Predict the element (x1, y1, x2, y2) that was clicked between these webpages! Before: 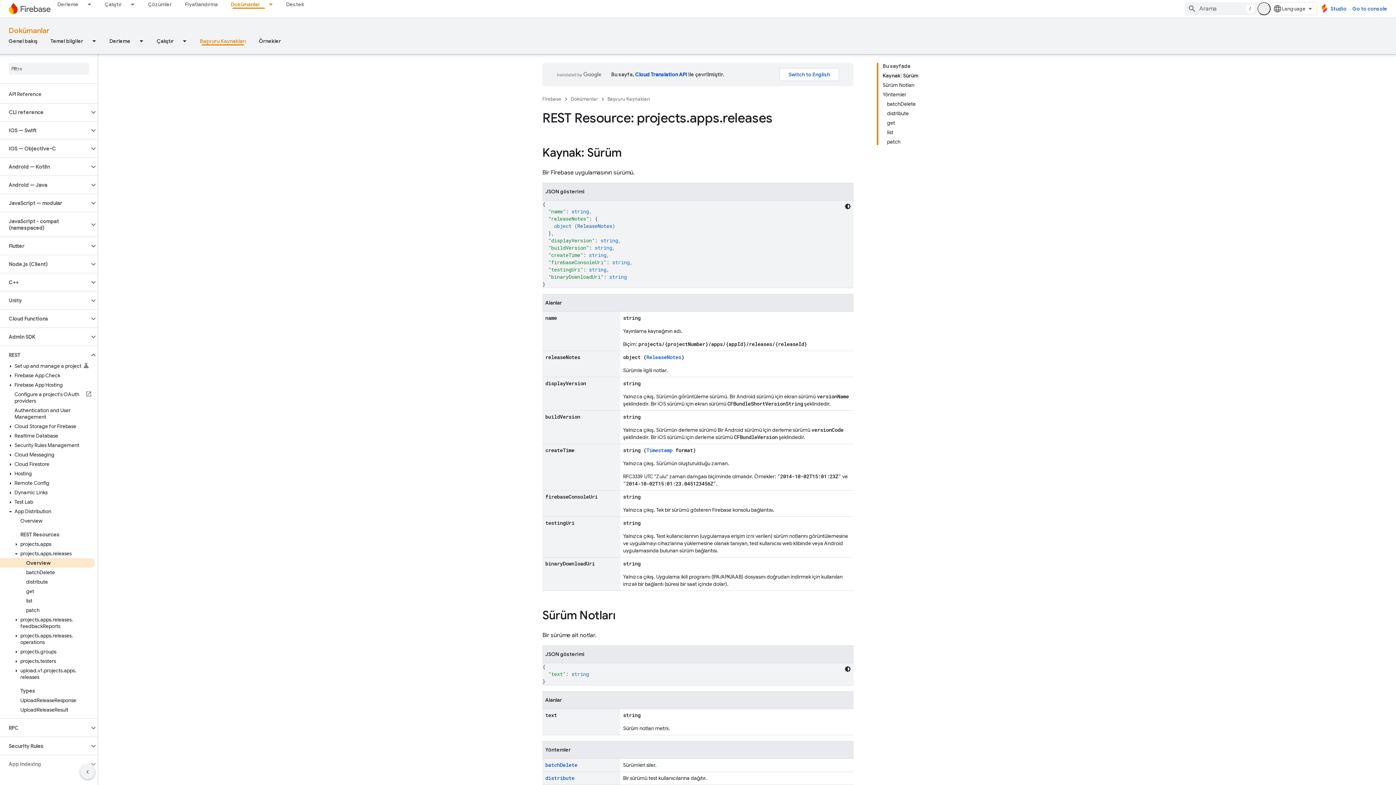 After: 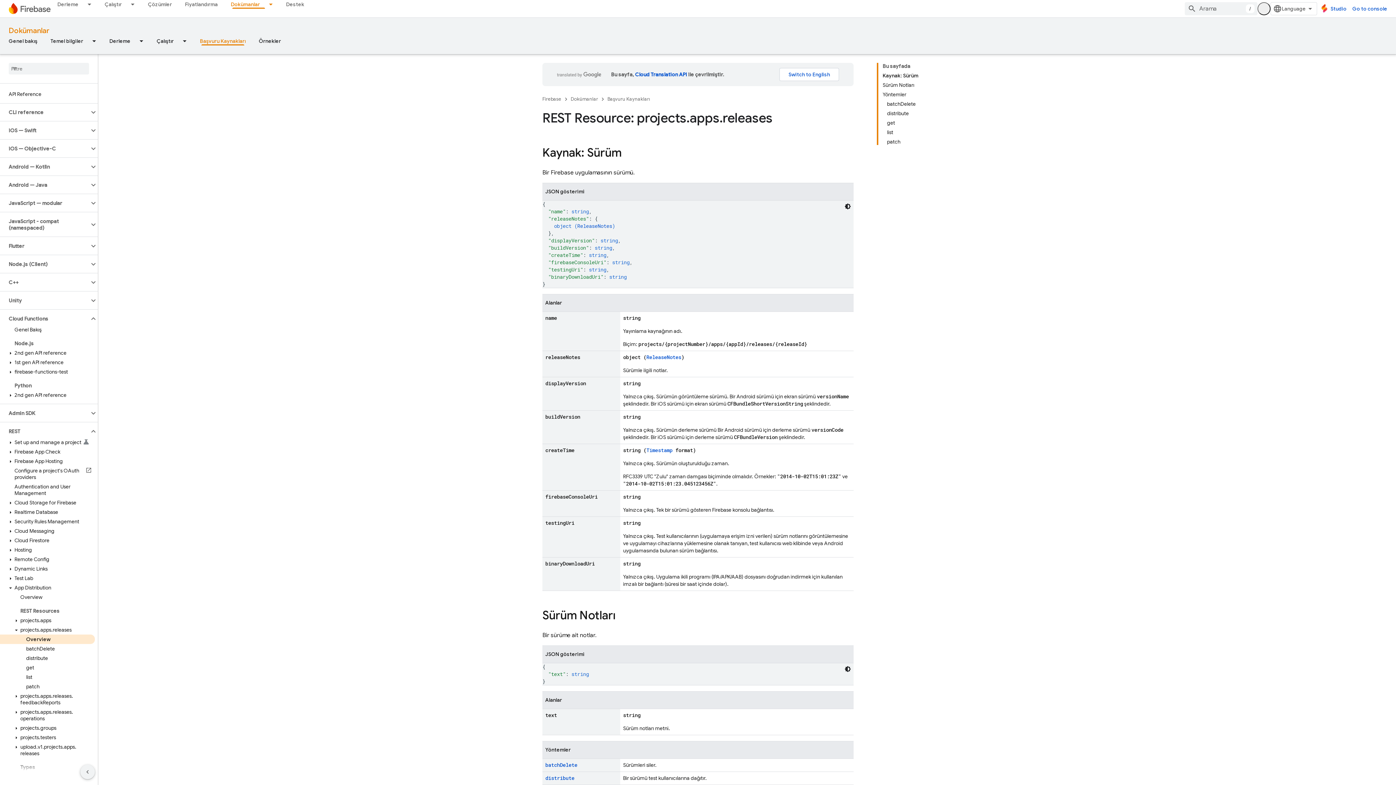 Action: bbox: (89, 314, 97, 323)